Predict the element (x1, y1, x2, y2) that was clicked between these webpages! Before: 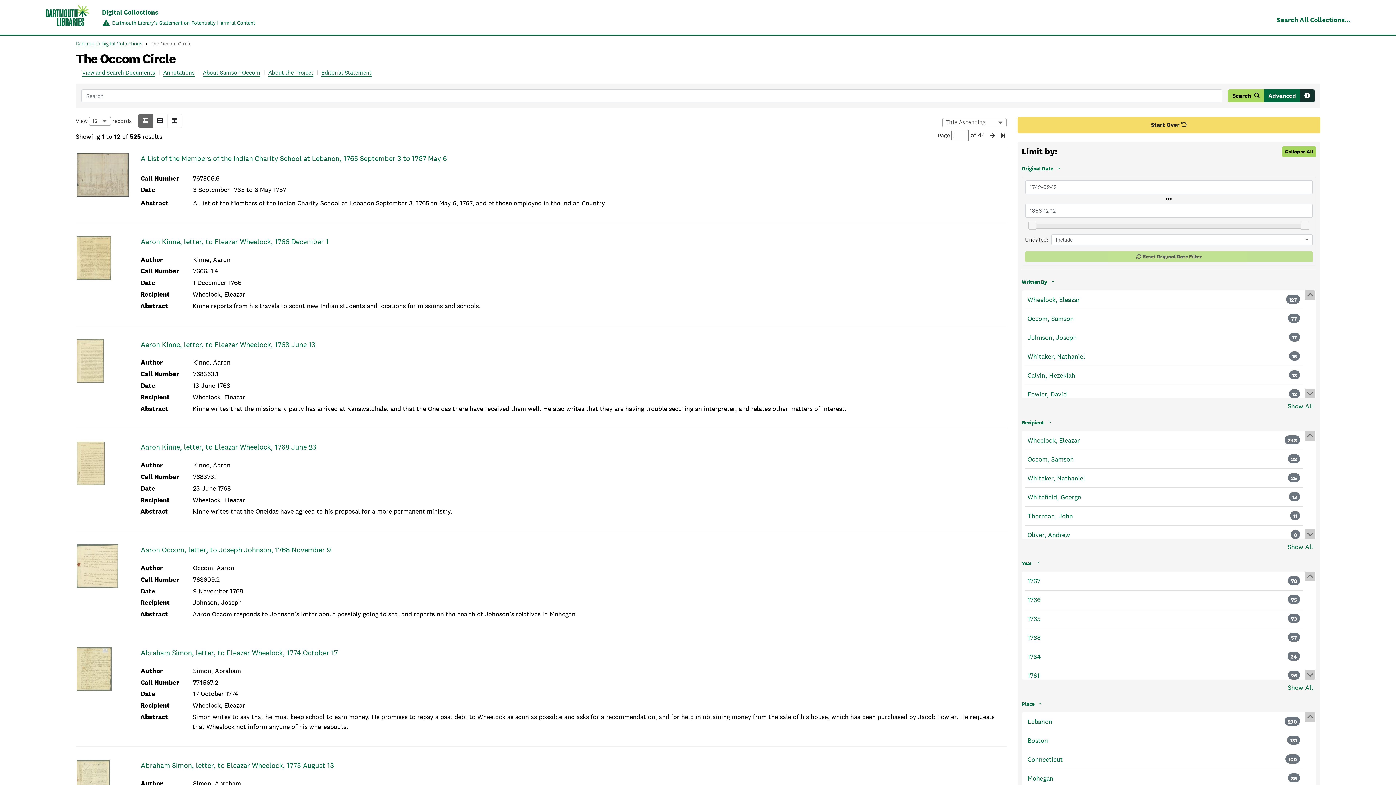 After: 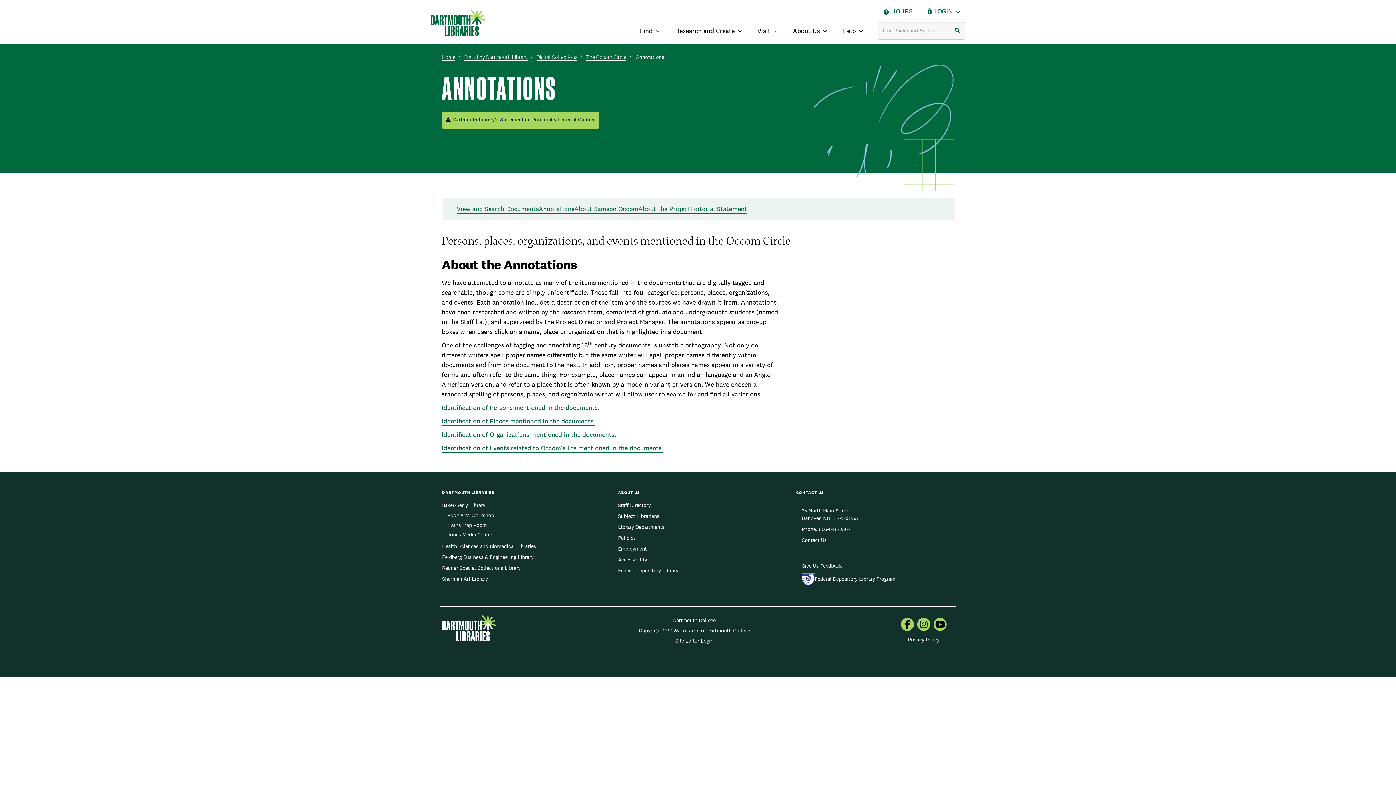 Action: bbox: (163, 68, 194, 77) label: Annotations